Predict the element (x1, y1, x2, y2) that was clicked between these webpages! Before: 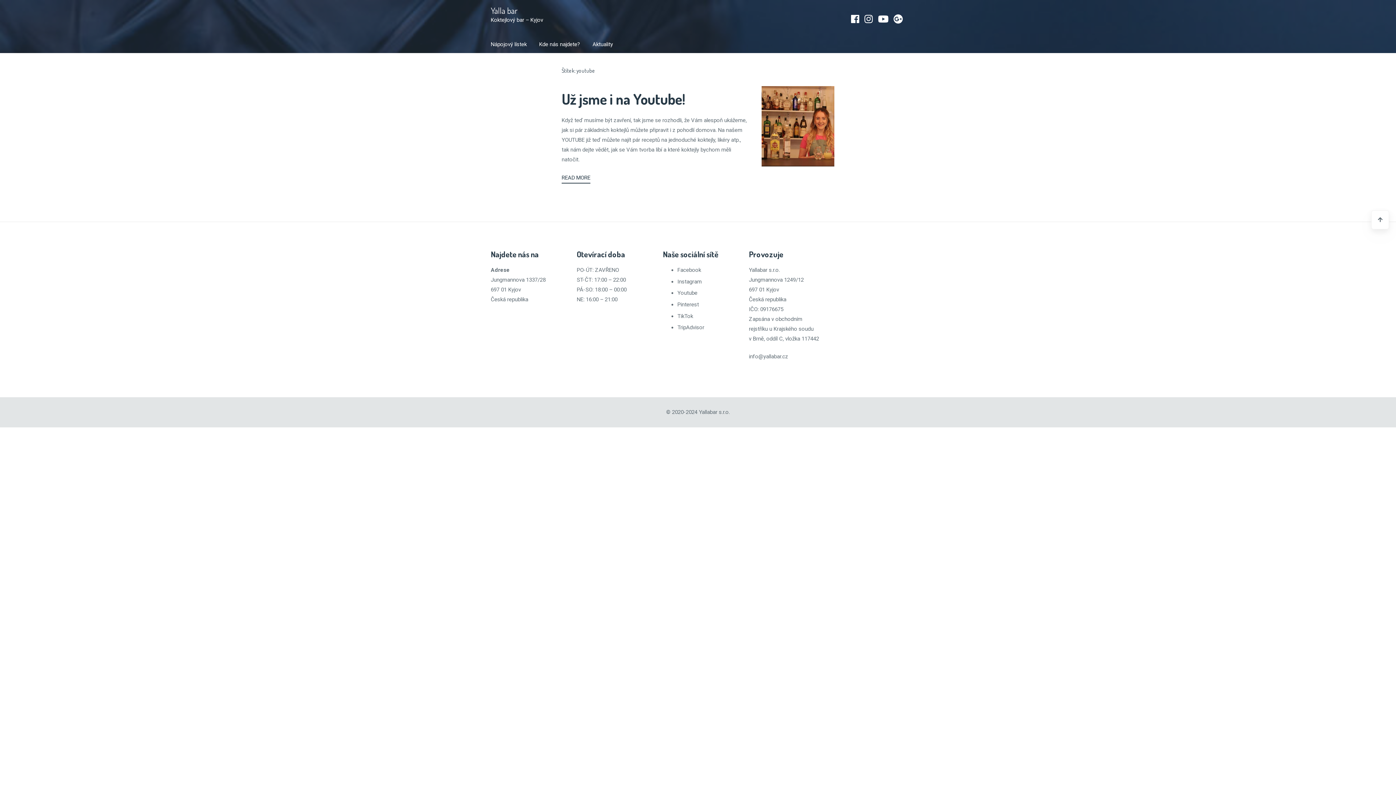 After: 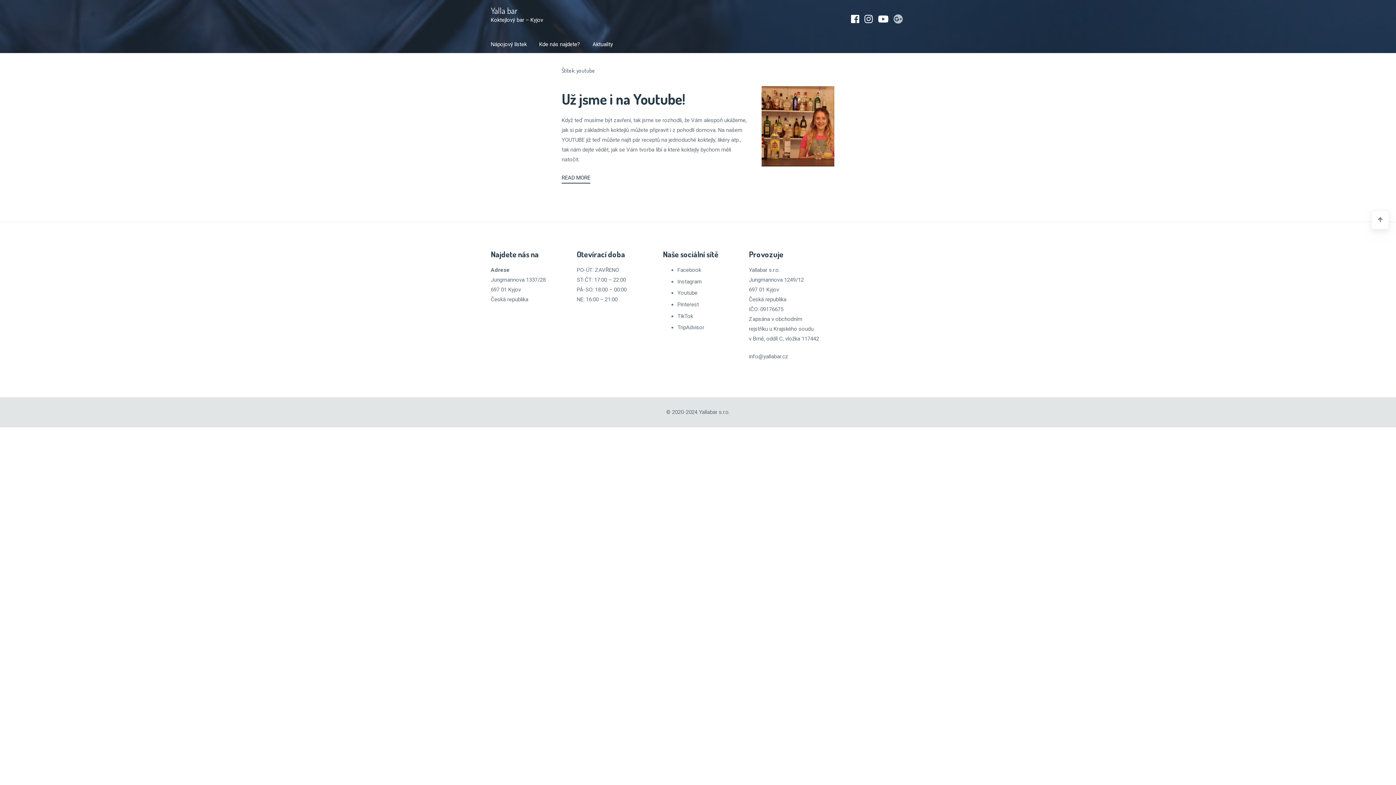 Action: bbox: (893, 13, 902, 24)